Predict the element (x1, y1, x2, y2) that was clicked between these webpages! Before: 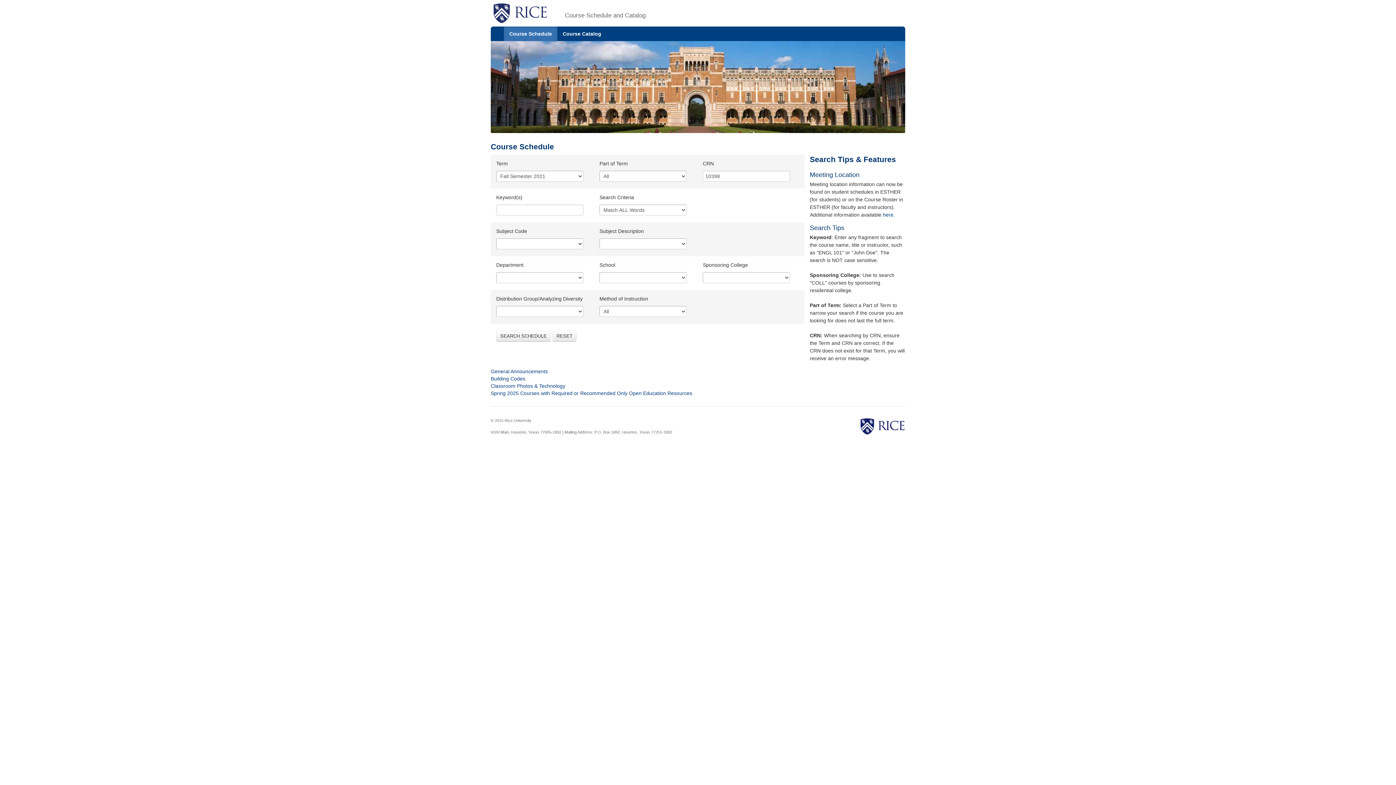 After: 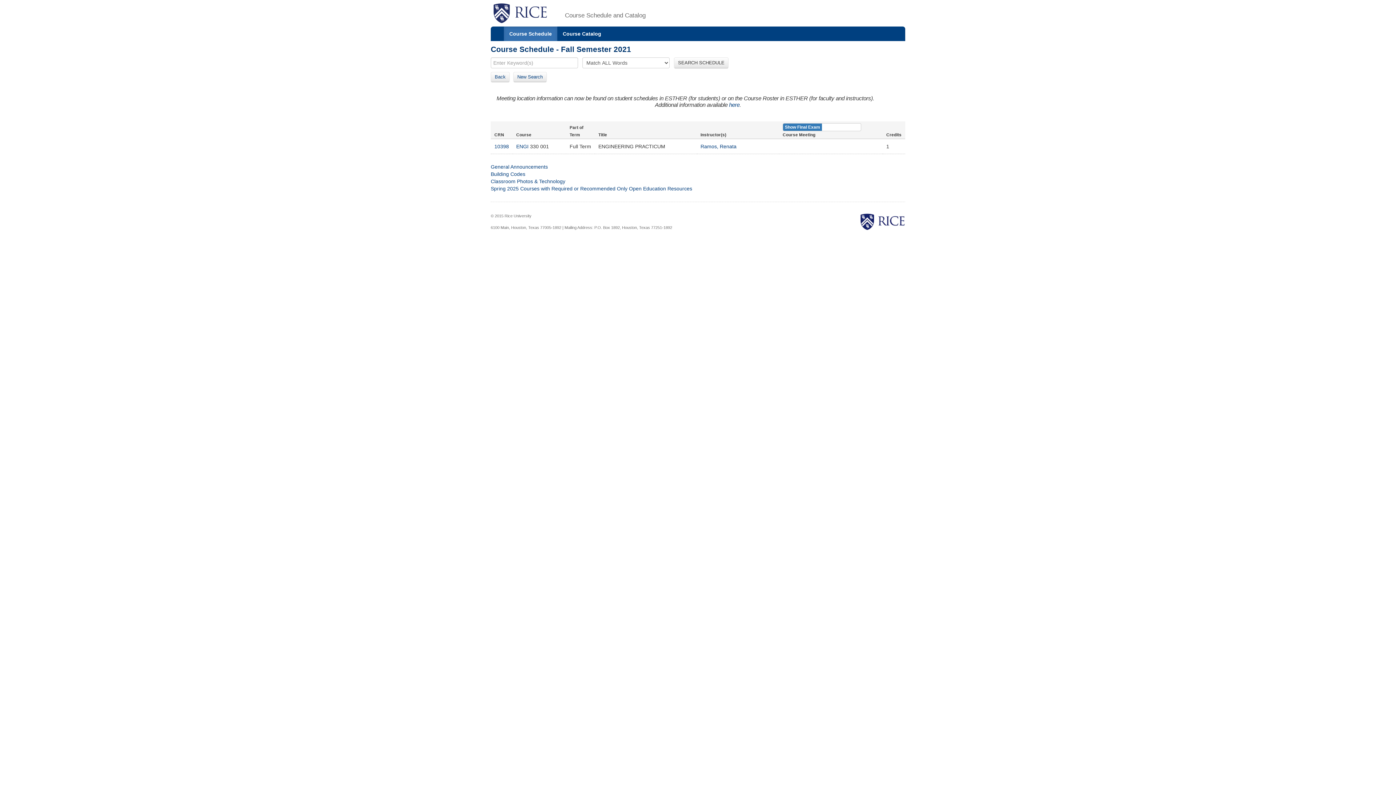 Action: label: SEARCH SCHEDULE bbox: (496, 330, 550, 341)